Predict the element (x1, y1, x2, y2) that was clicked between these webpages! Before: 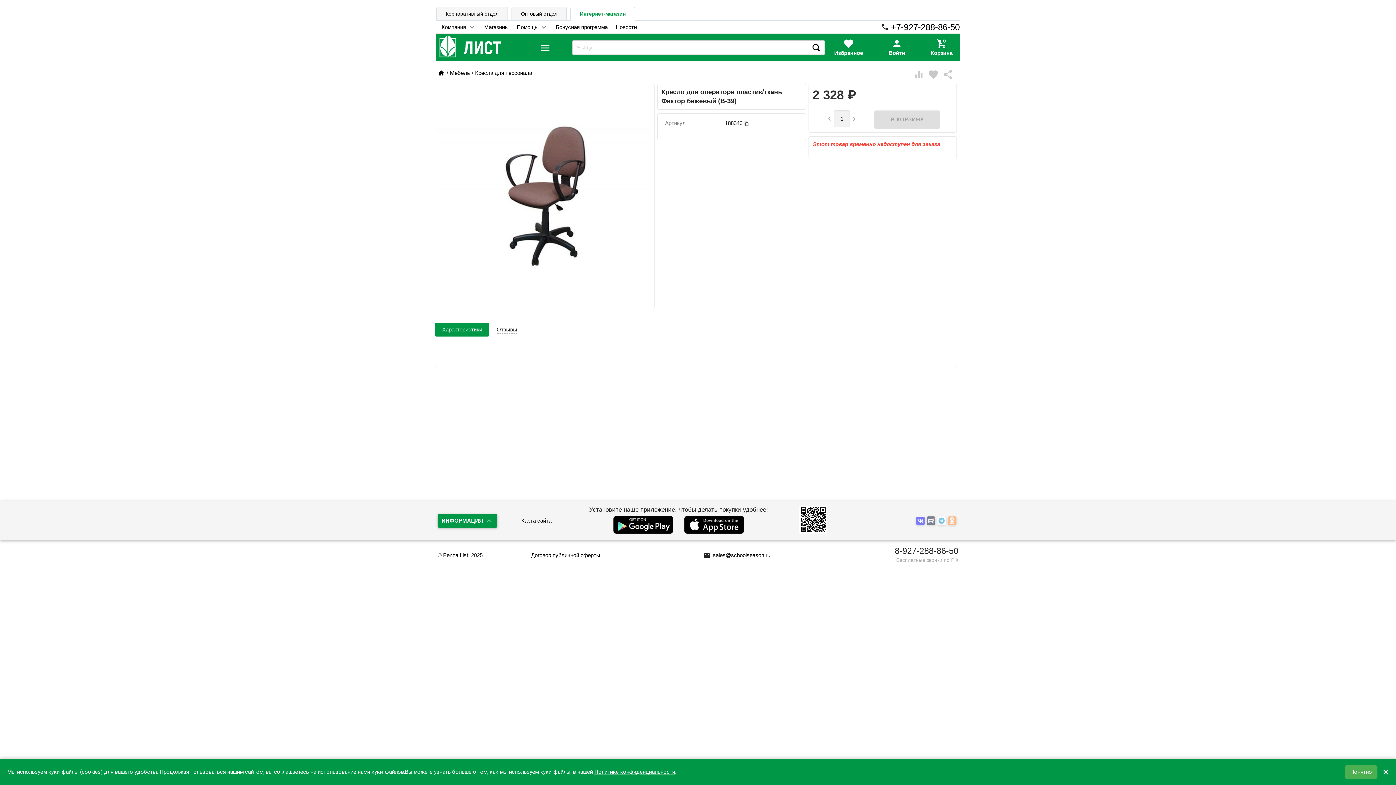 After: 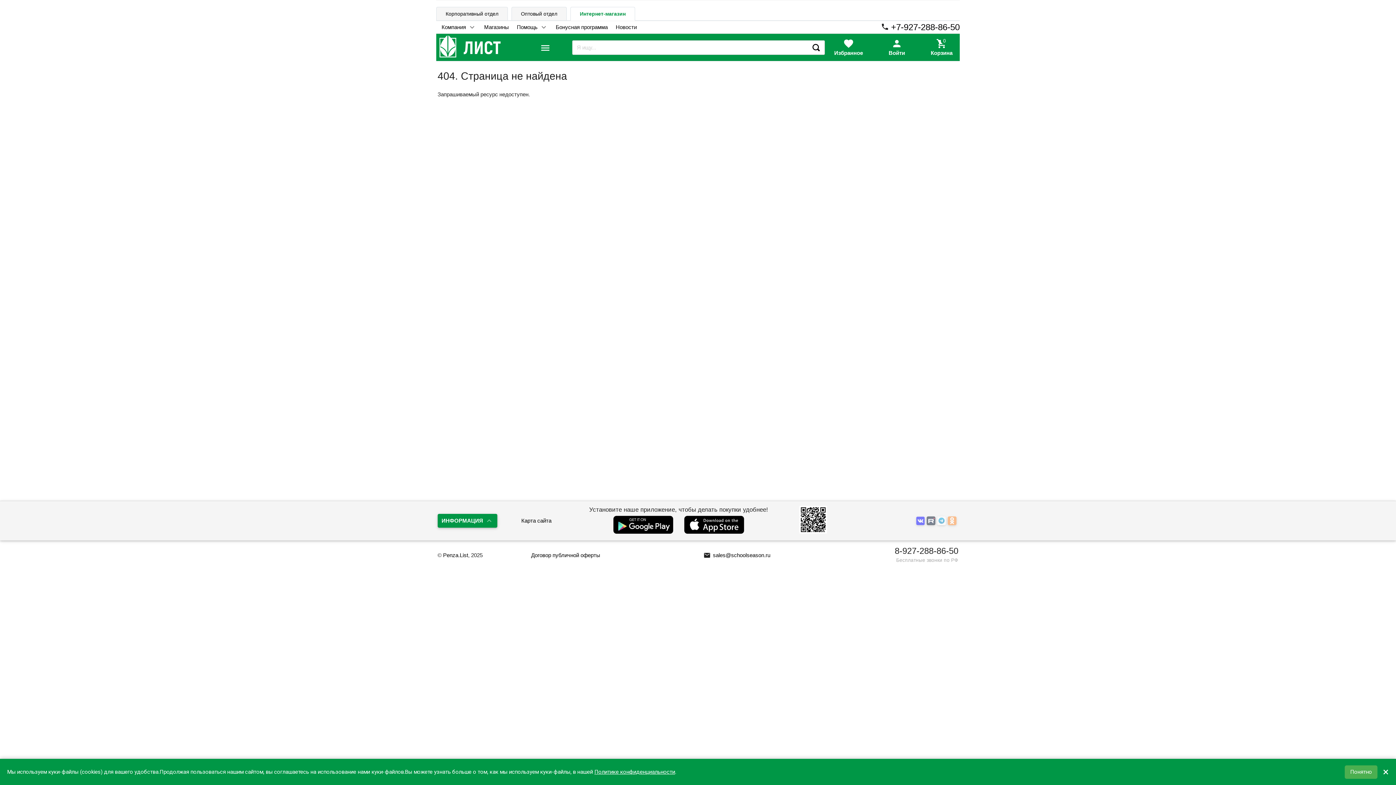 Action: bbox: (521, 517, 551, 524) label: Карта сайта